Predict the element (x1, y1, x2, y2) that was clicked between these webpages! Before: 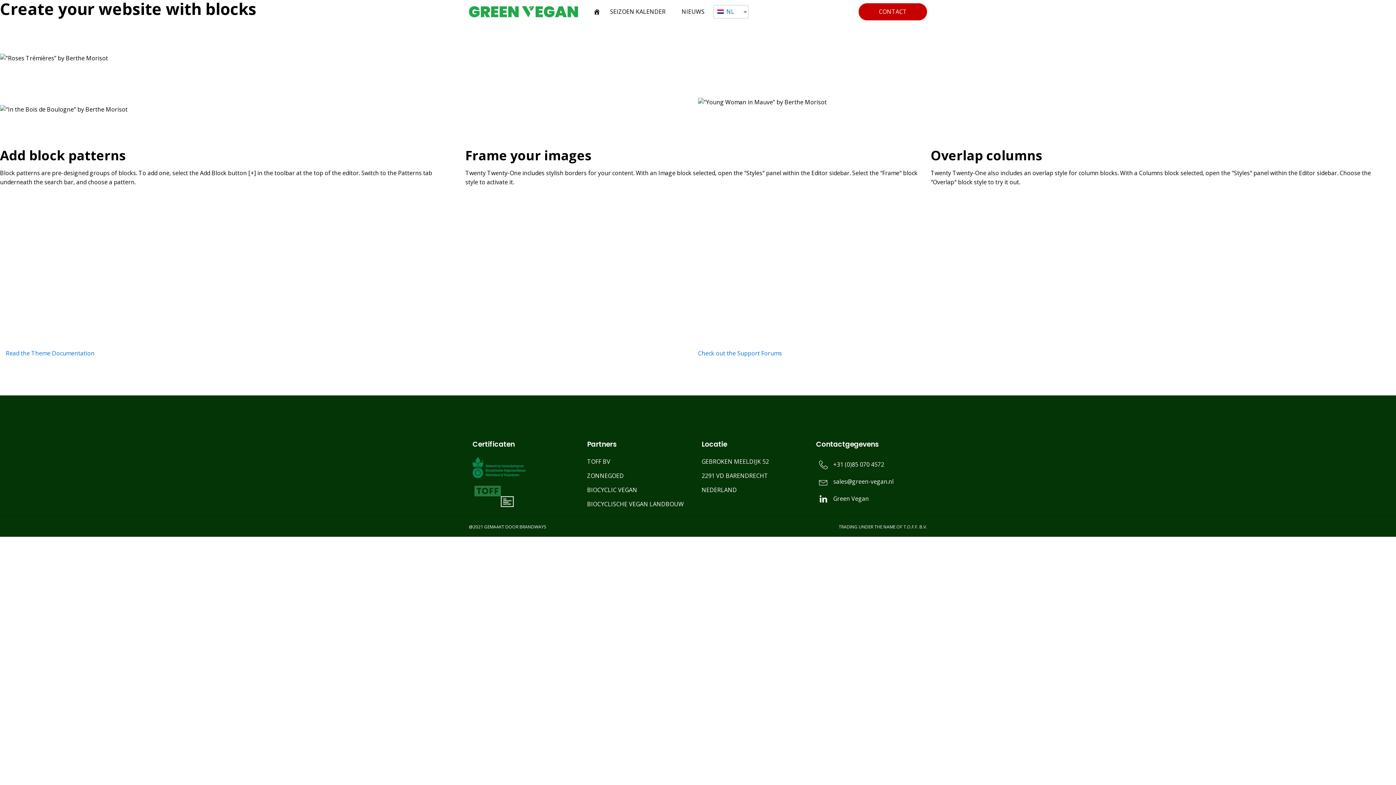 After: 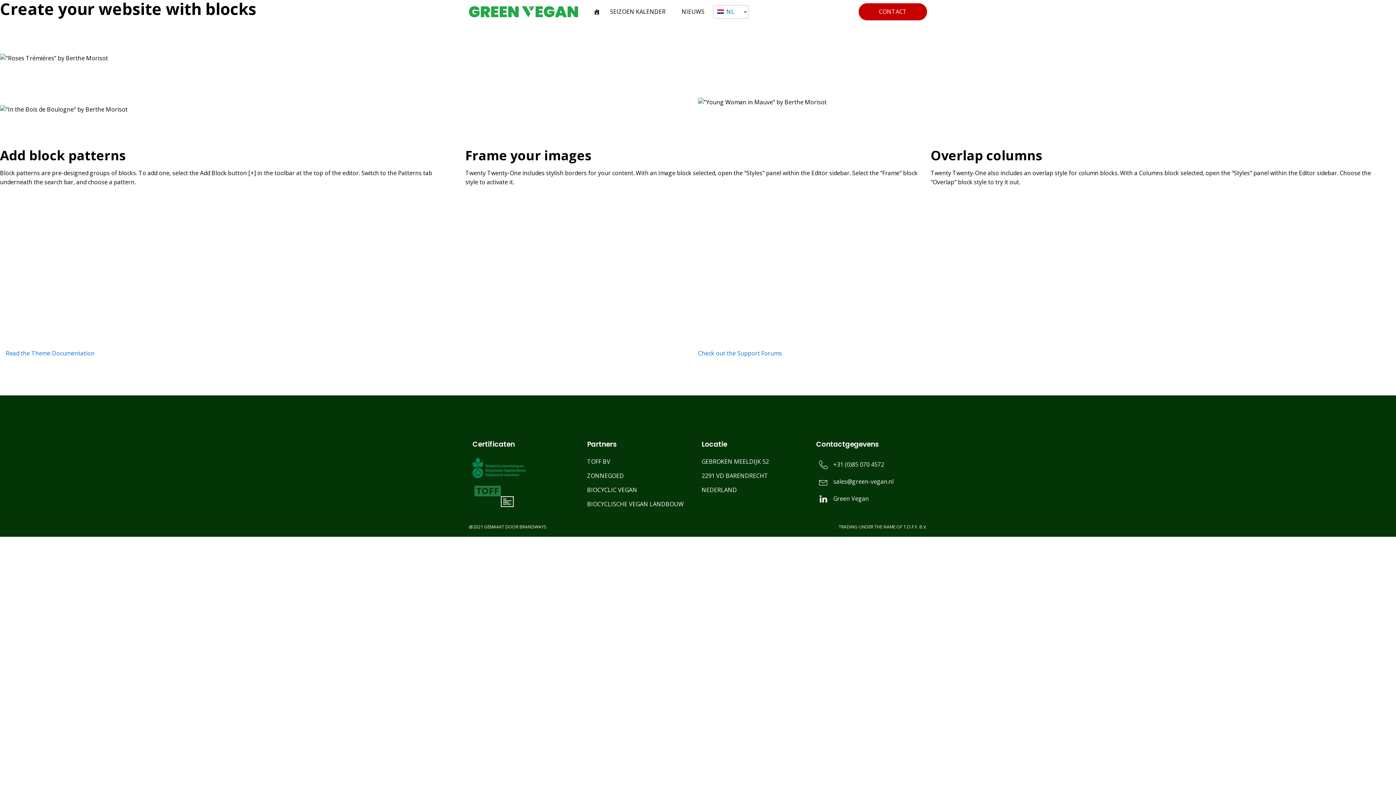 Action: label: sales@green-vegan.nl  bbox: (816, 474, 898, 491)